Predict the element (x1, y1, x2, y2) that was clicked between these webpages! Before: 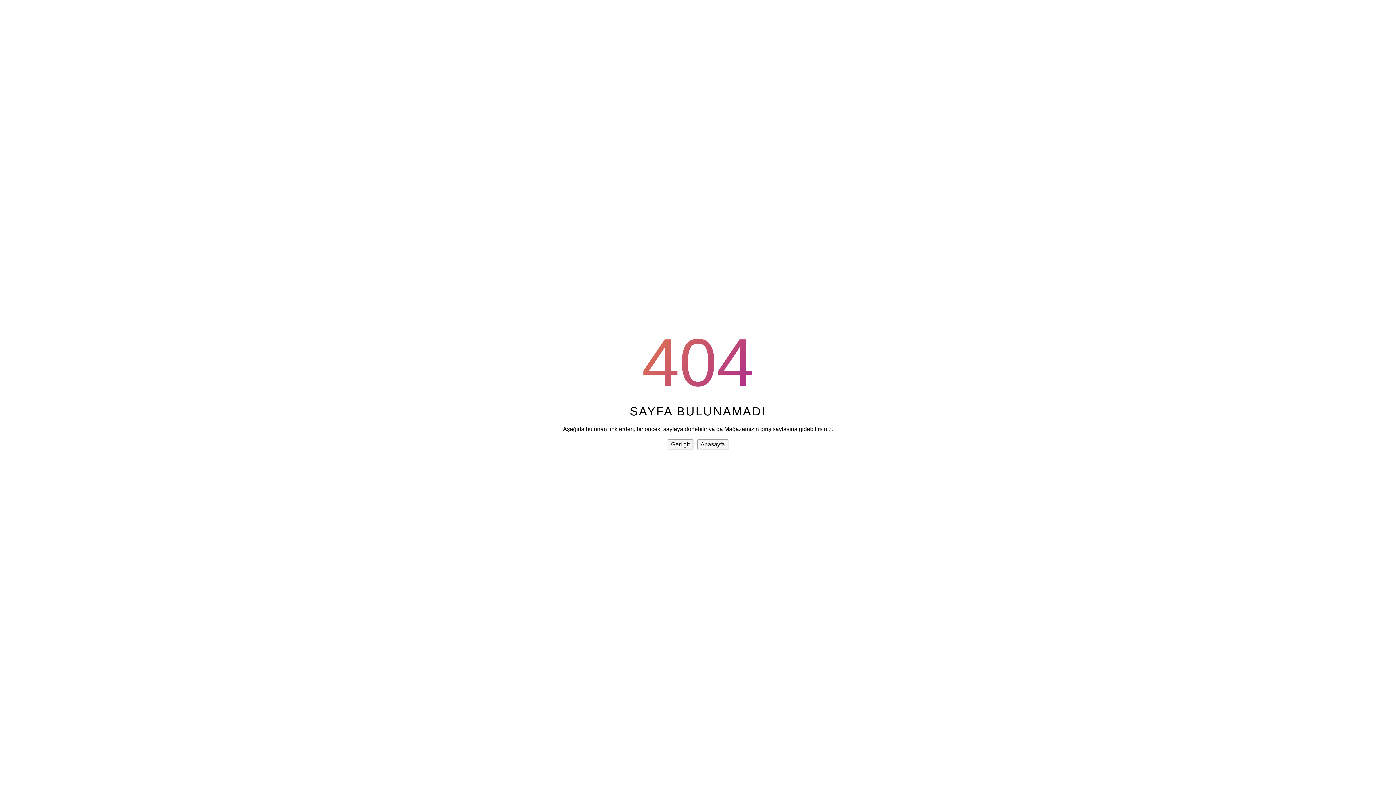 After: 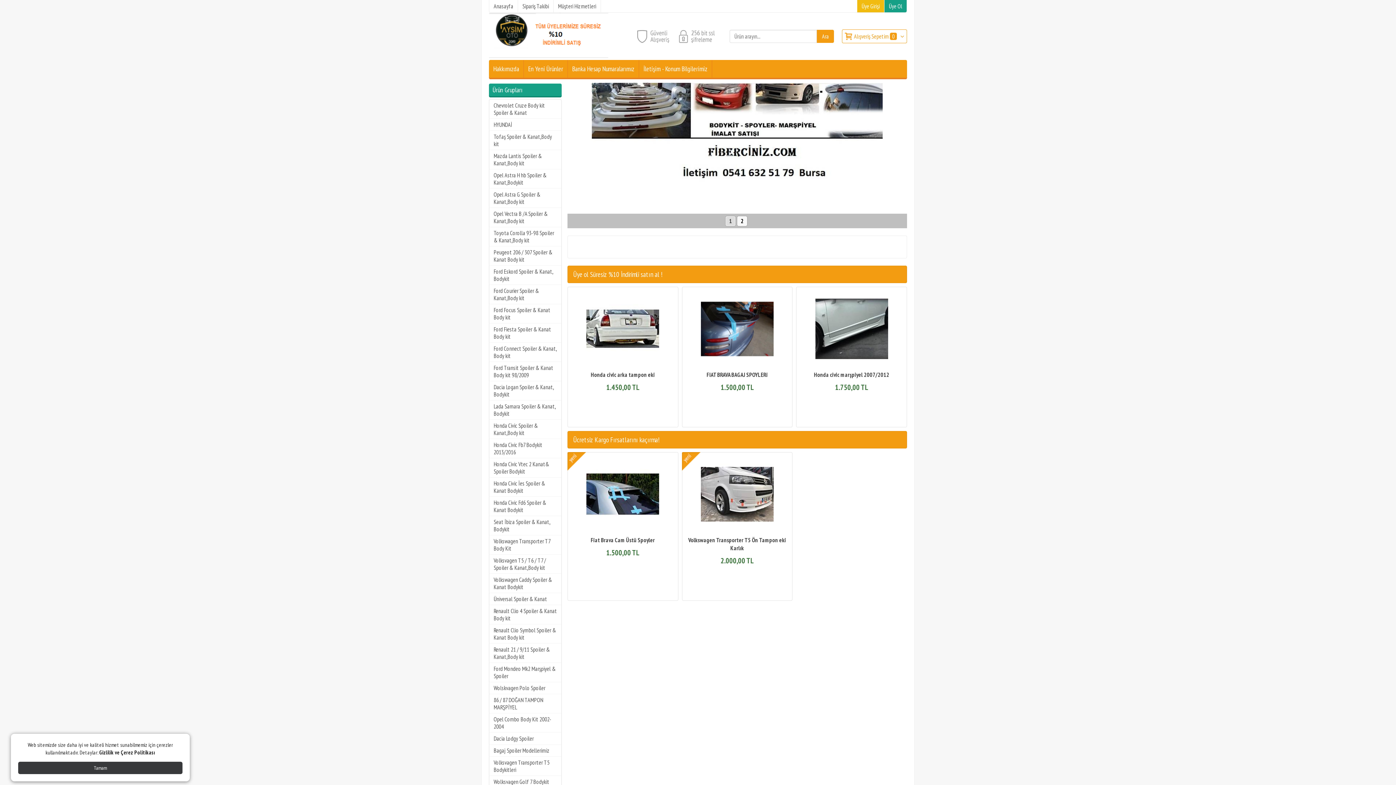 Action: label: Anasayfa bbox: (697, 439, 728, 449)